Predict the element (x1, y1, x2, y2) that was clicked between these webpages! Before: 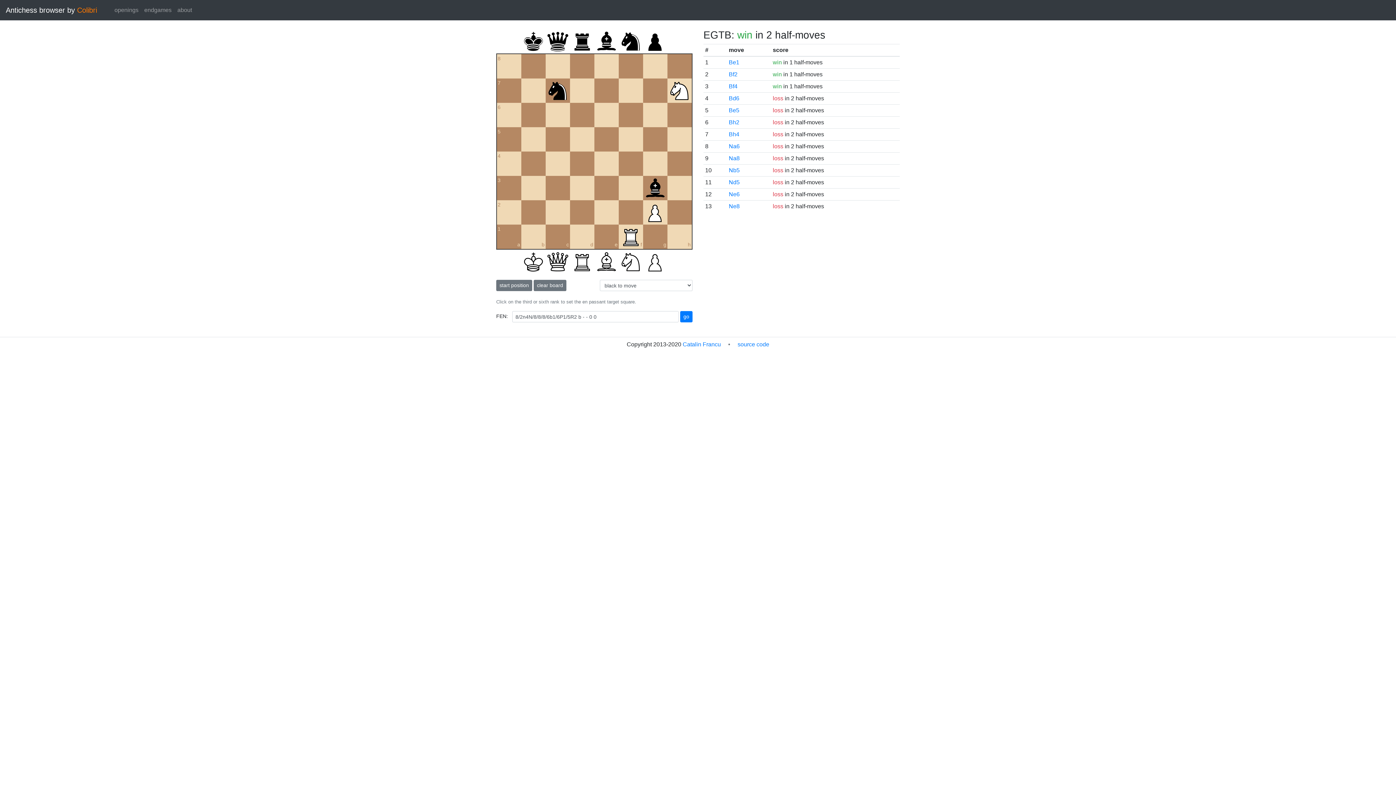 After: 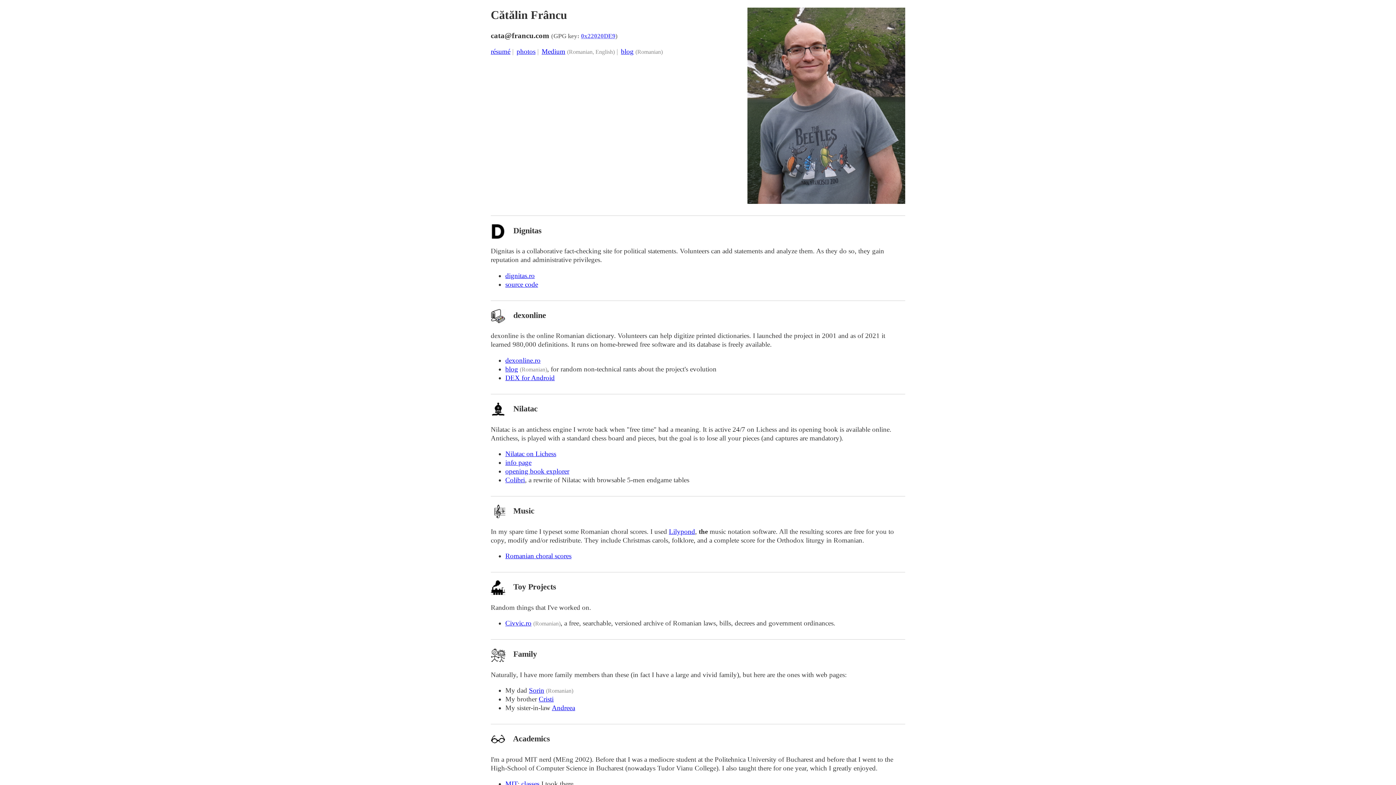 Action: bbox: (682, 341, 721, 347) label: Catalin Francu